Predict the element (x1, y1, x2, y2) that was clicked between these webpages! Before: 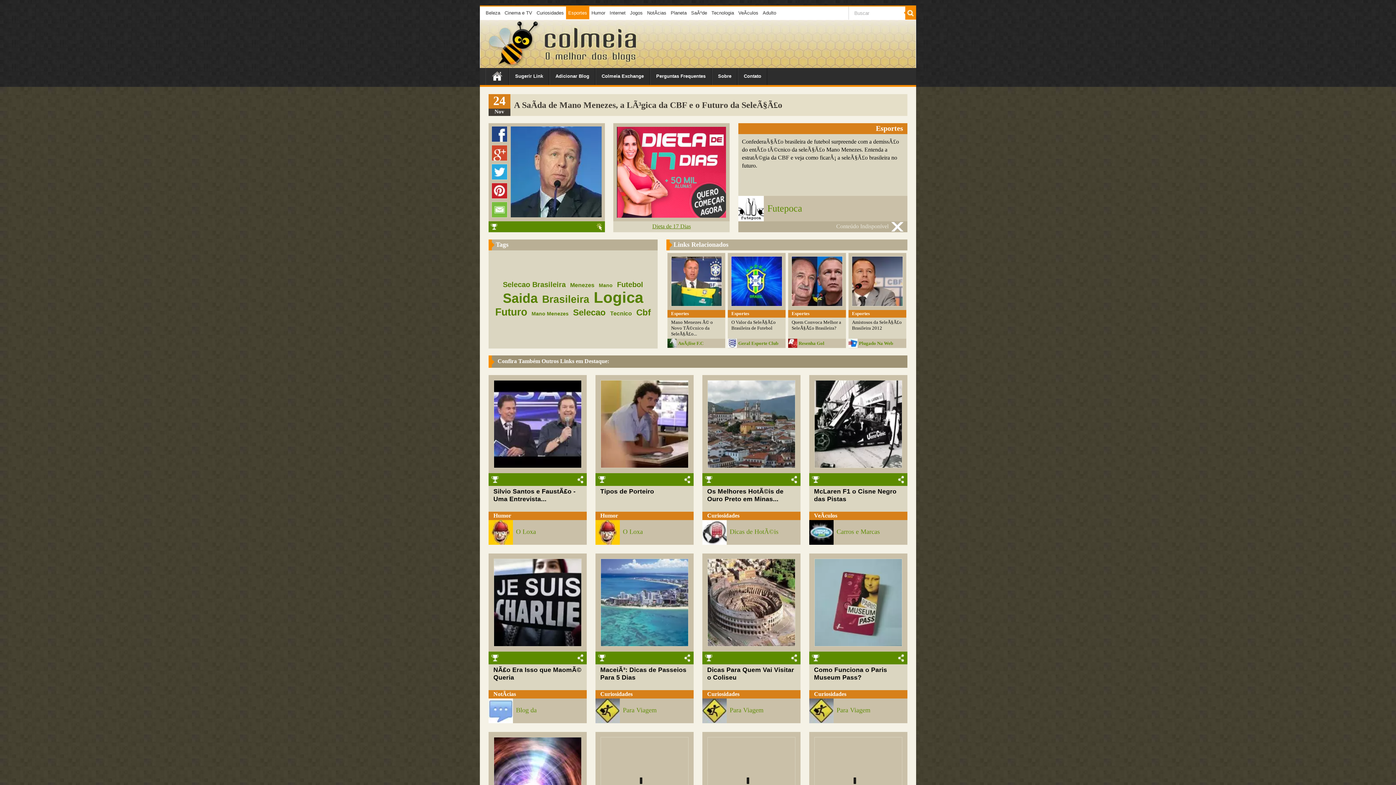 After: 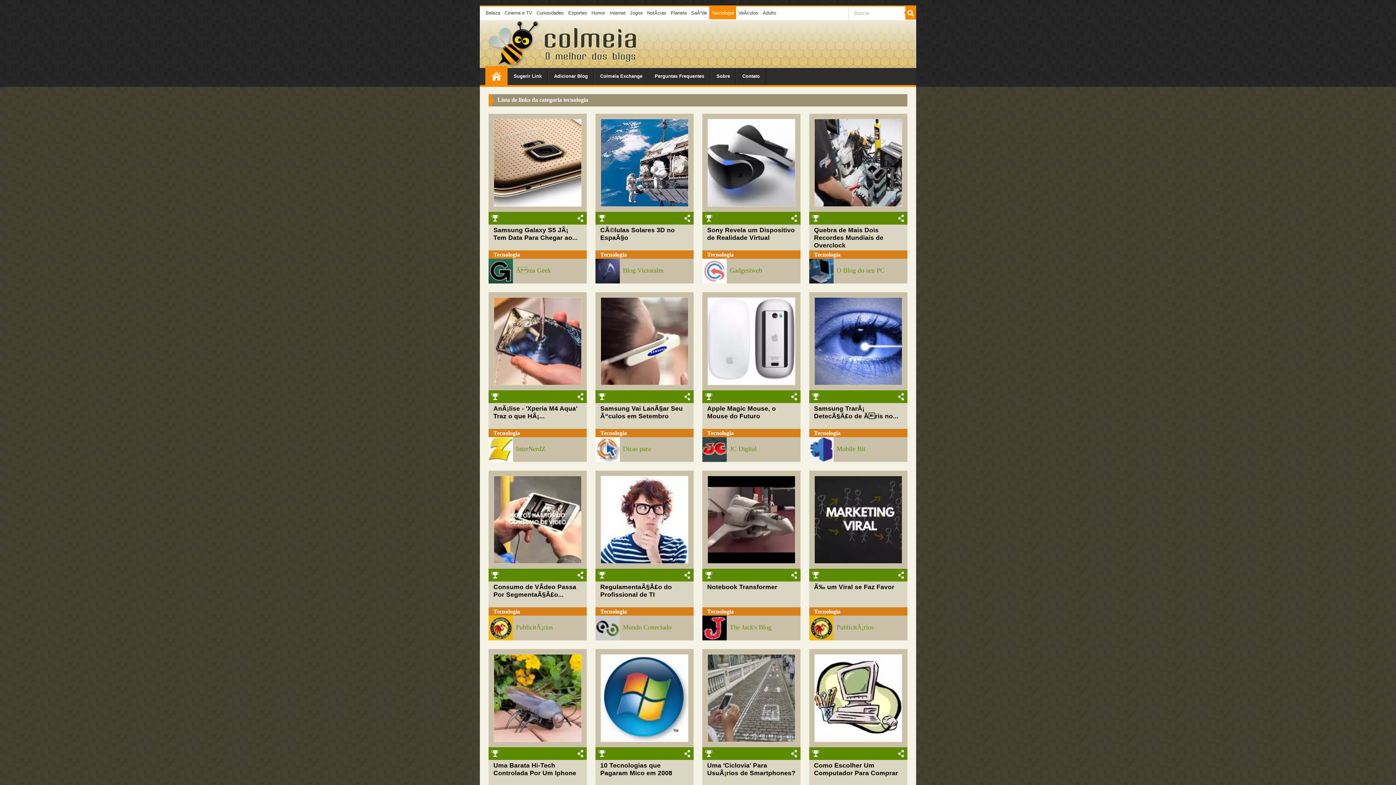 Action: label: Tecnologia bbox: (709, 6, 736, 19)